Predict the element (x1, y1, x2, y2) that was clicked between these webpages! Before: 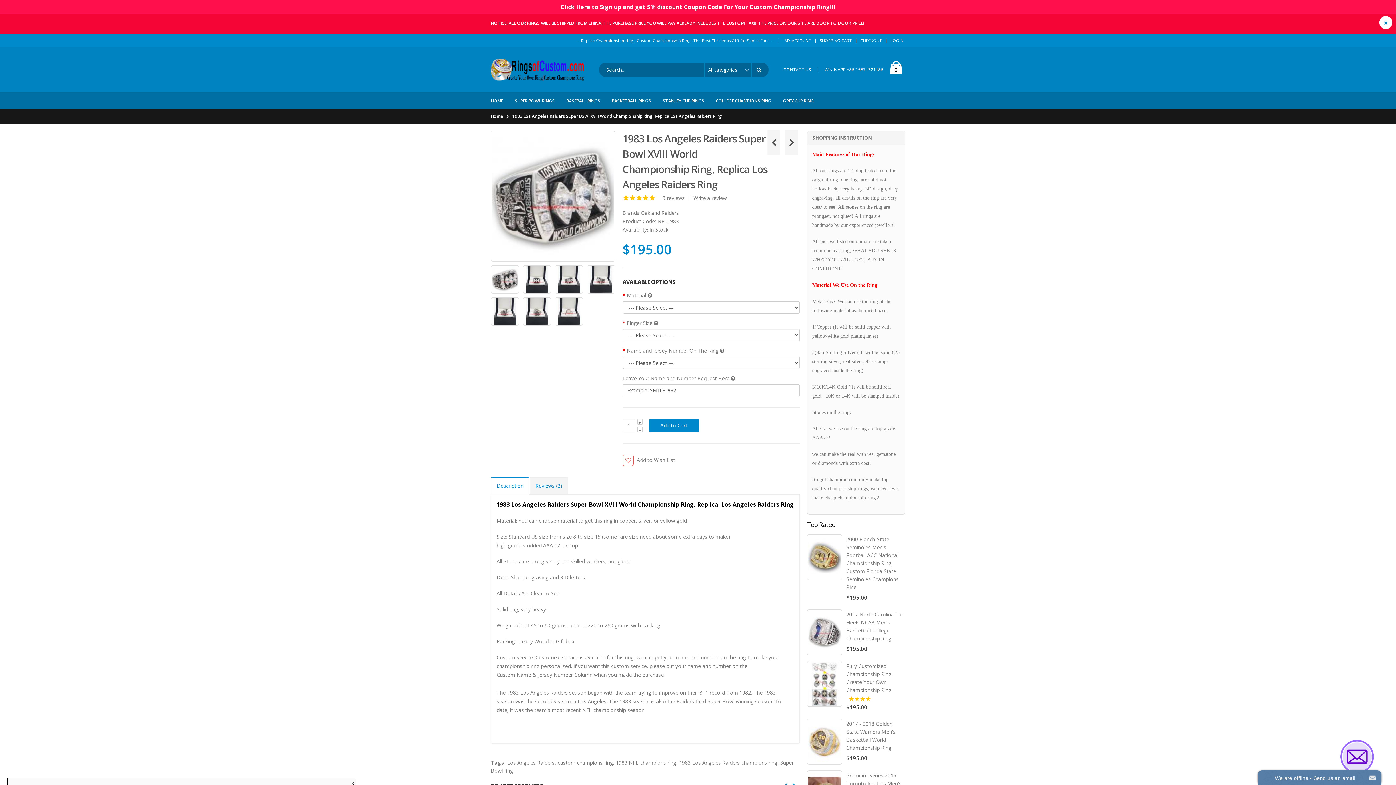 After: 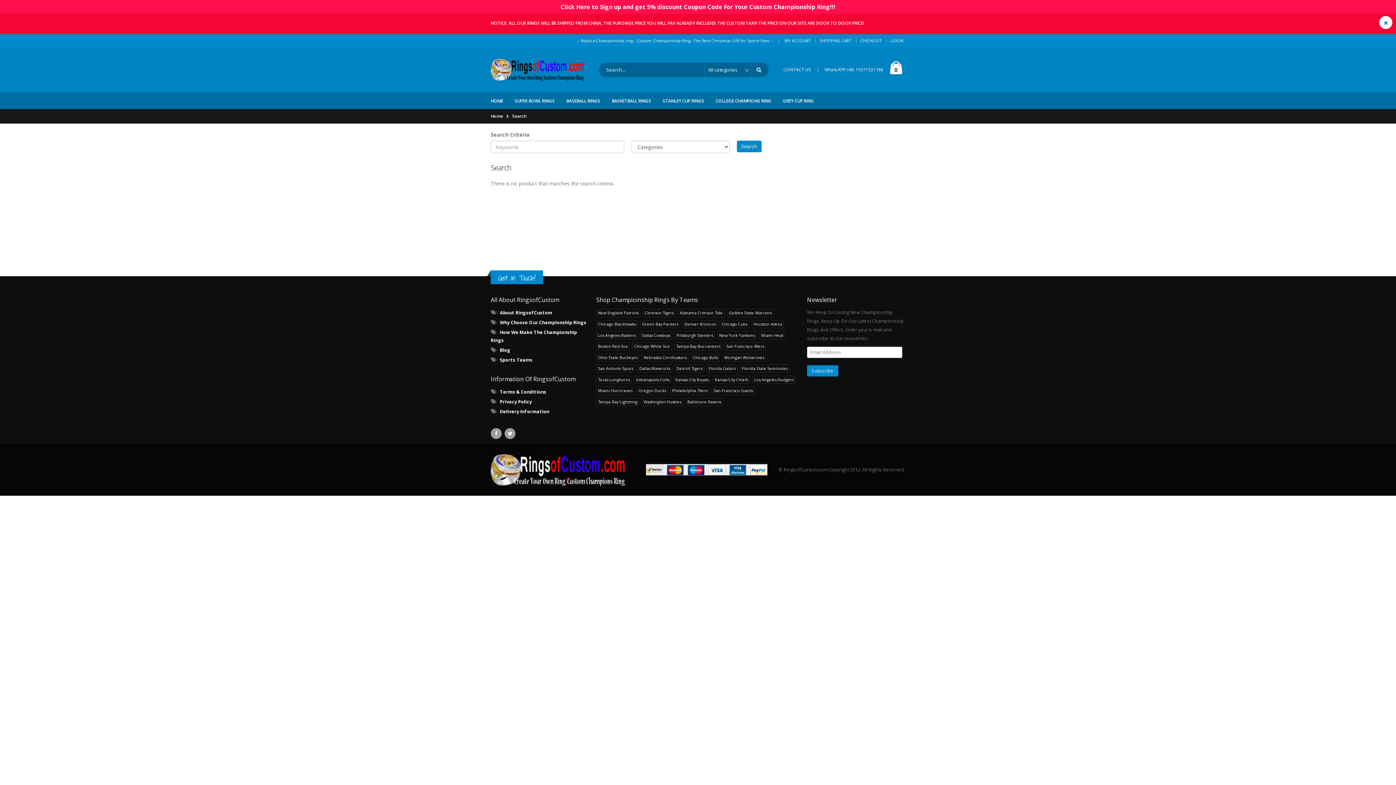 Action: bbox: (752, 62, 768, 77)